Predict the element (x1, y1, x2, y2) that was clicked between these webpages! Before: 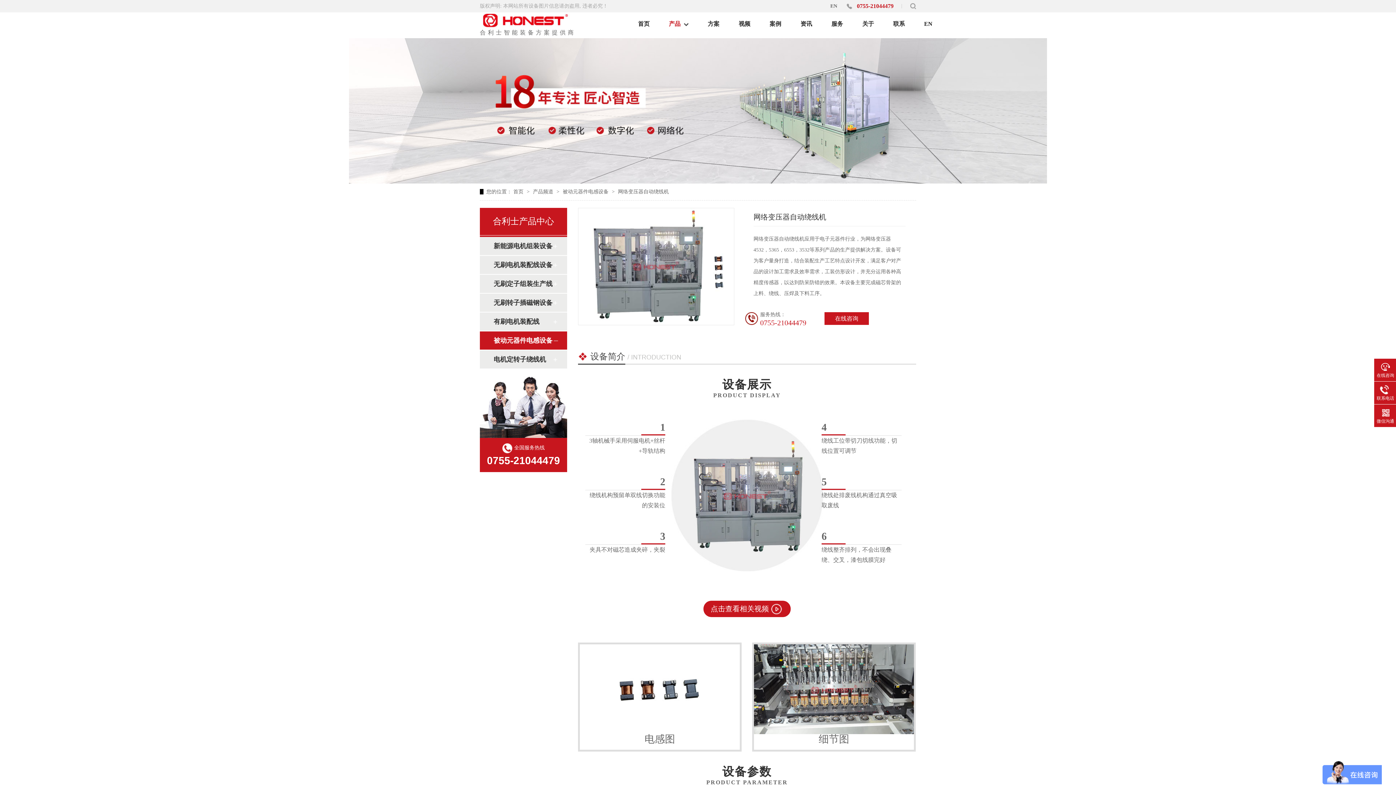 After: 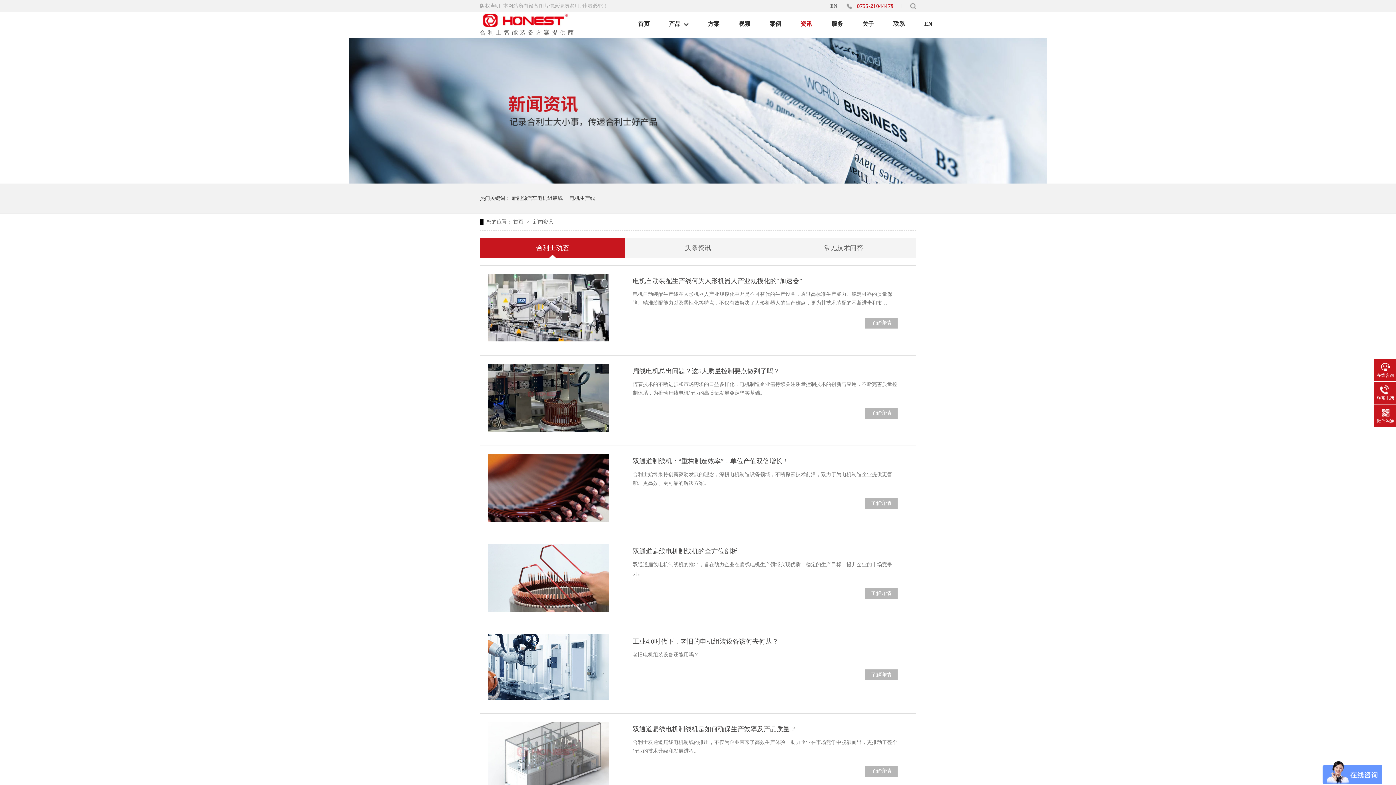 Action: bbox: (793, 13, 819, 70) label: 资讯